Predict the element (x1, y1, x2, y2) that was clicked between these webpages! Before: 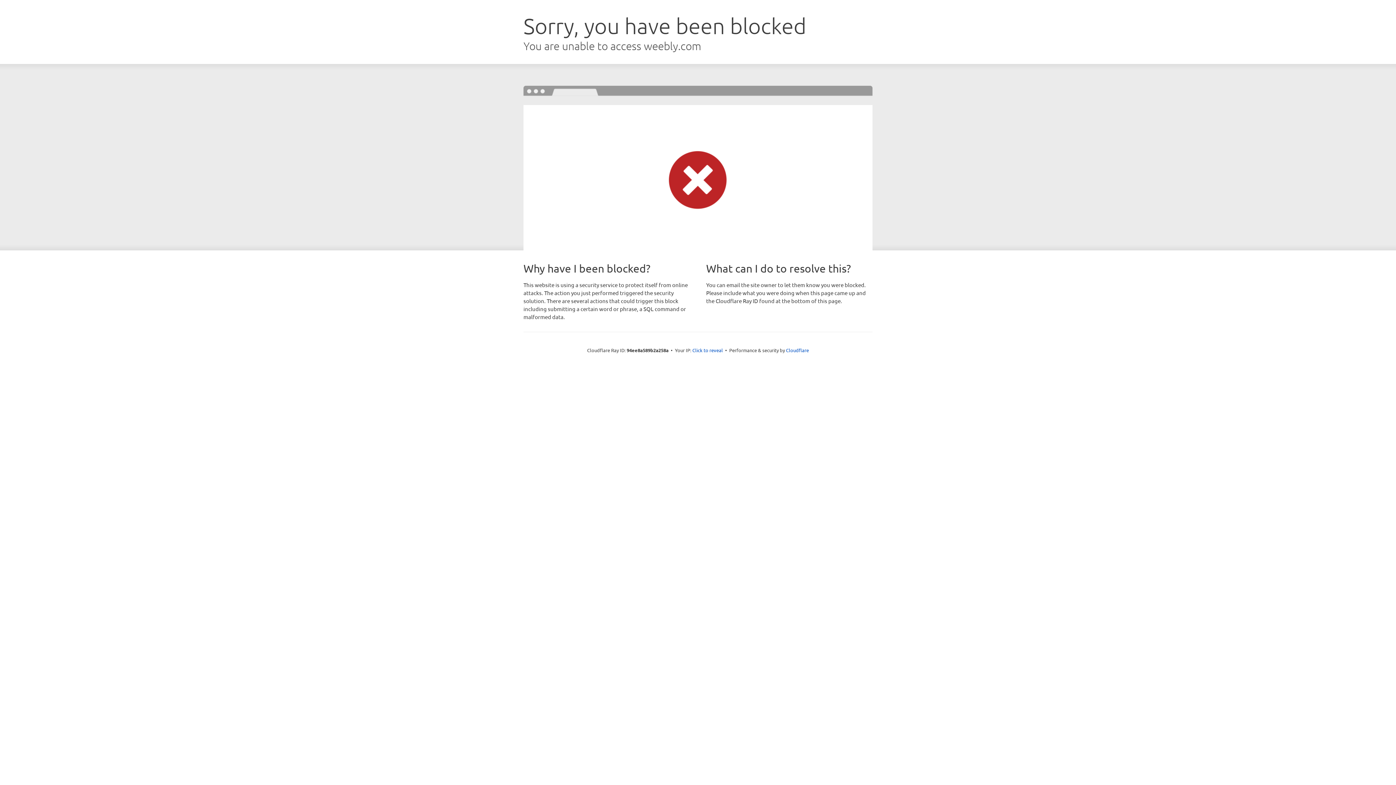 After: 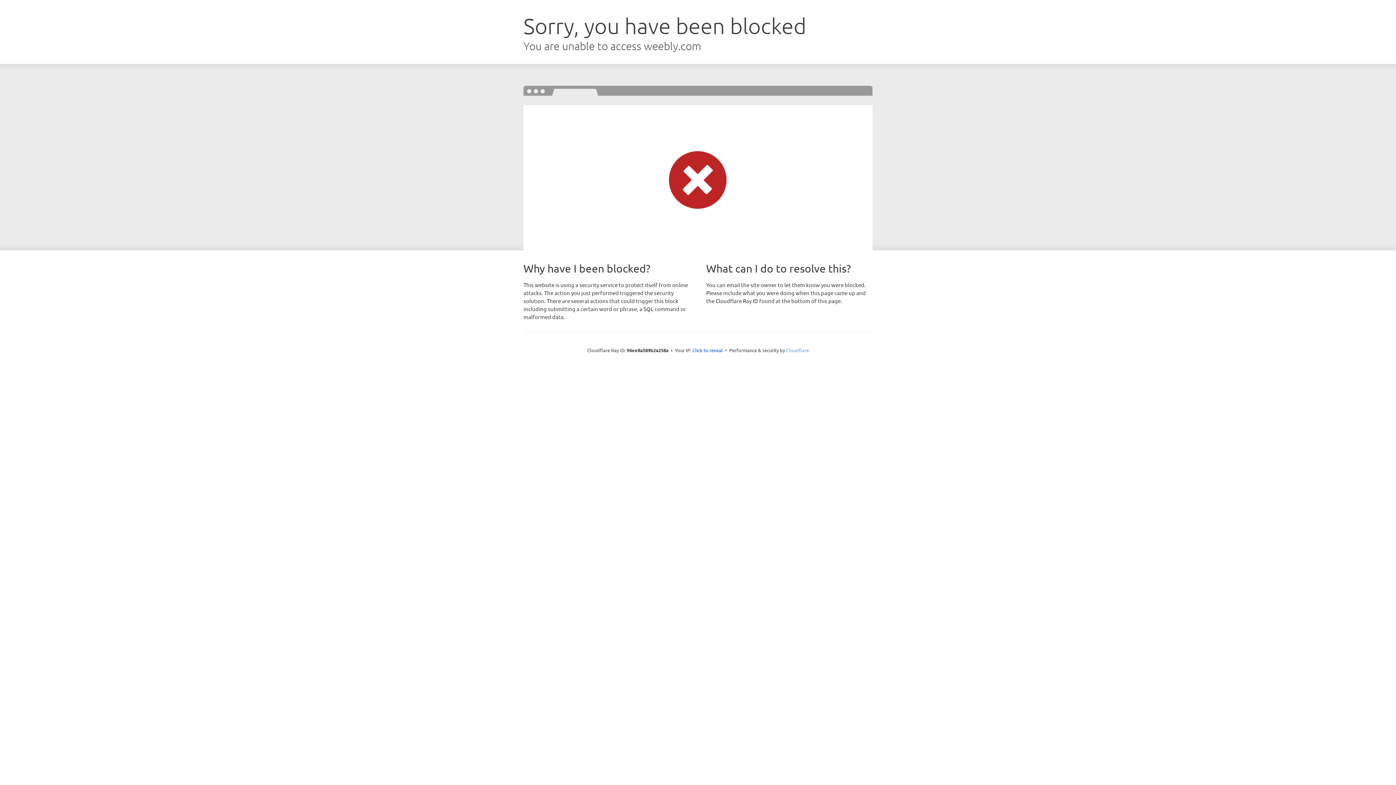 Action: bbox: (786, 347, 809, 353) label: Cloudflare